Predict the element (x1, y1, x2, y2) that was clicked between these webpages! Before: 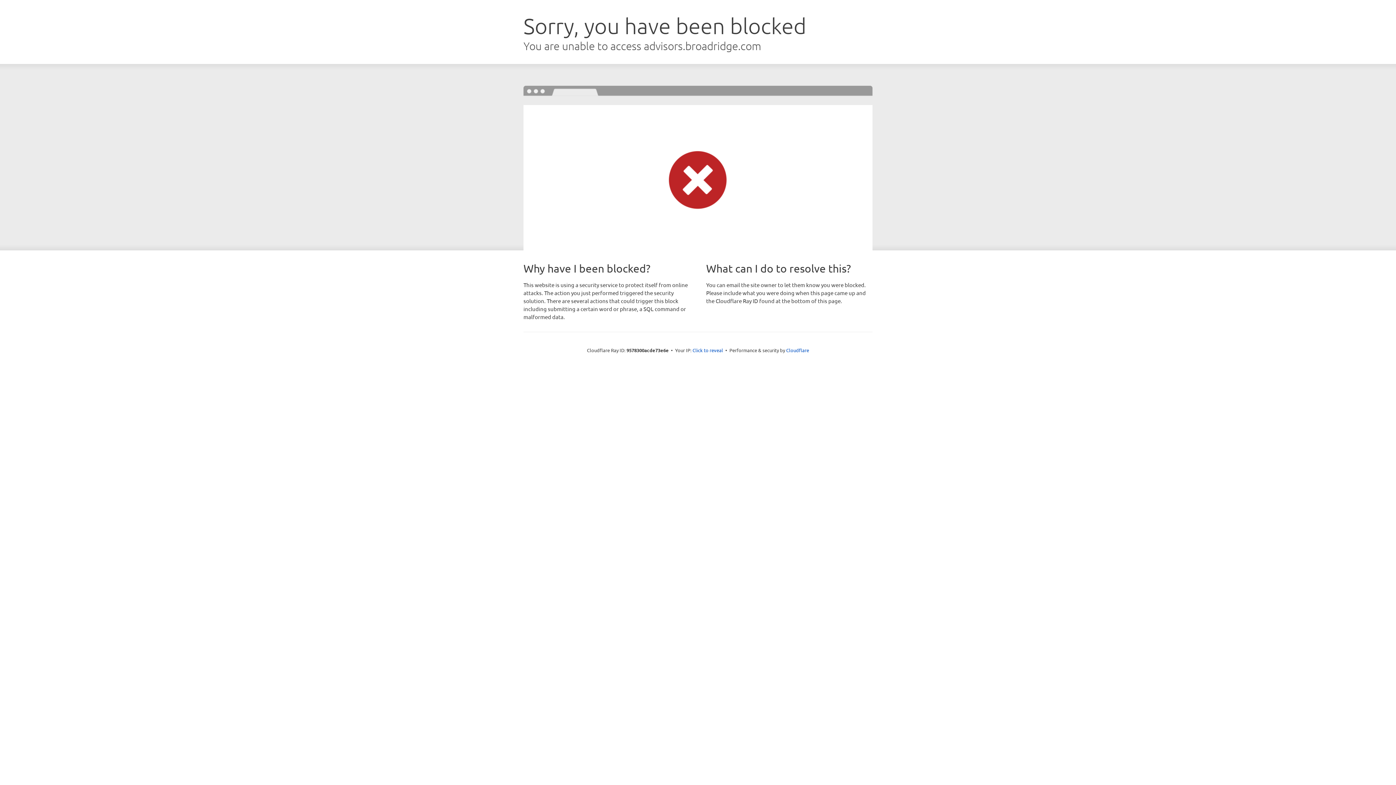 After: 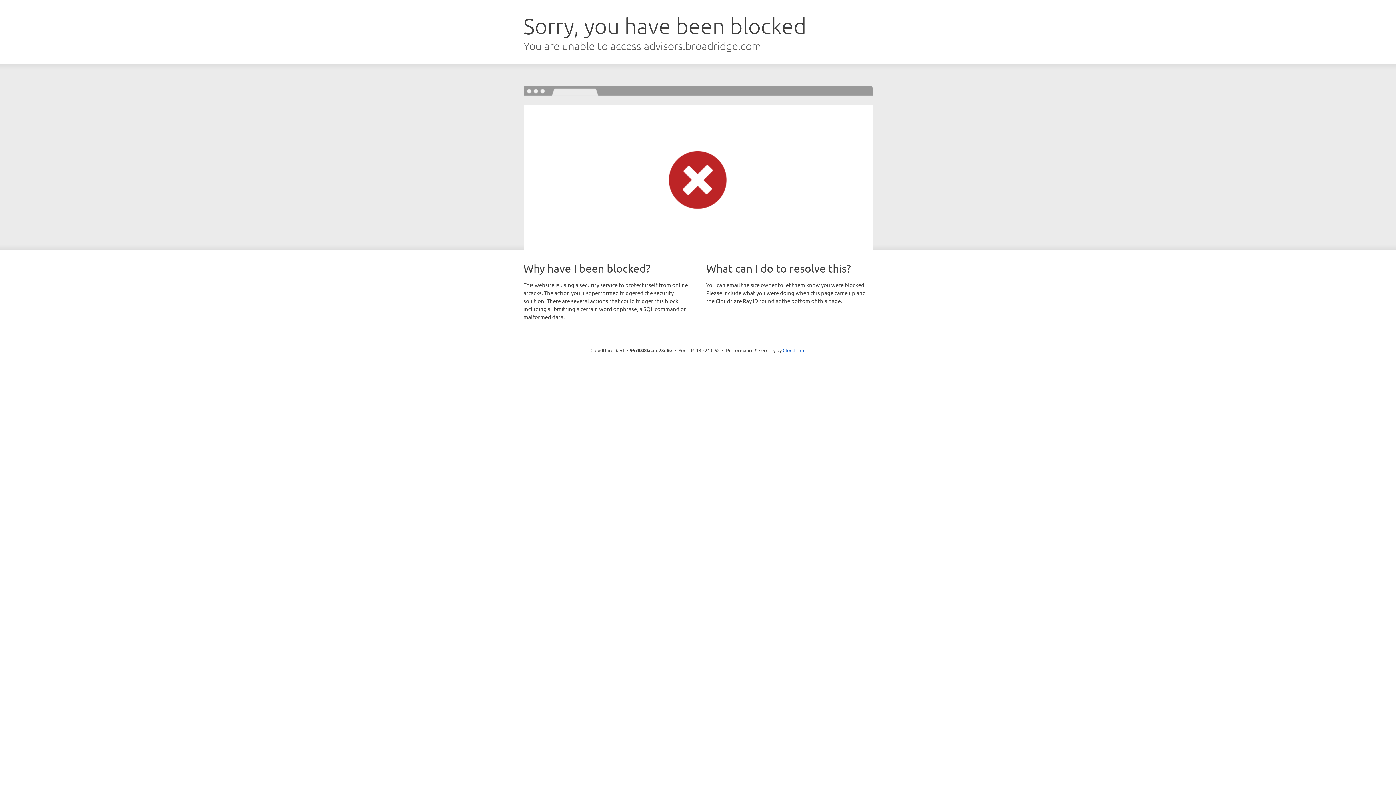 Action: bbox: (692, 346, 723, 353) label: Click to reveal